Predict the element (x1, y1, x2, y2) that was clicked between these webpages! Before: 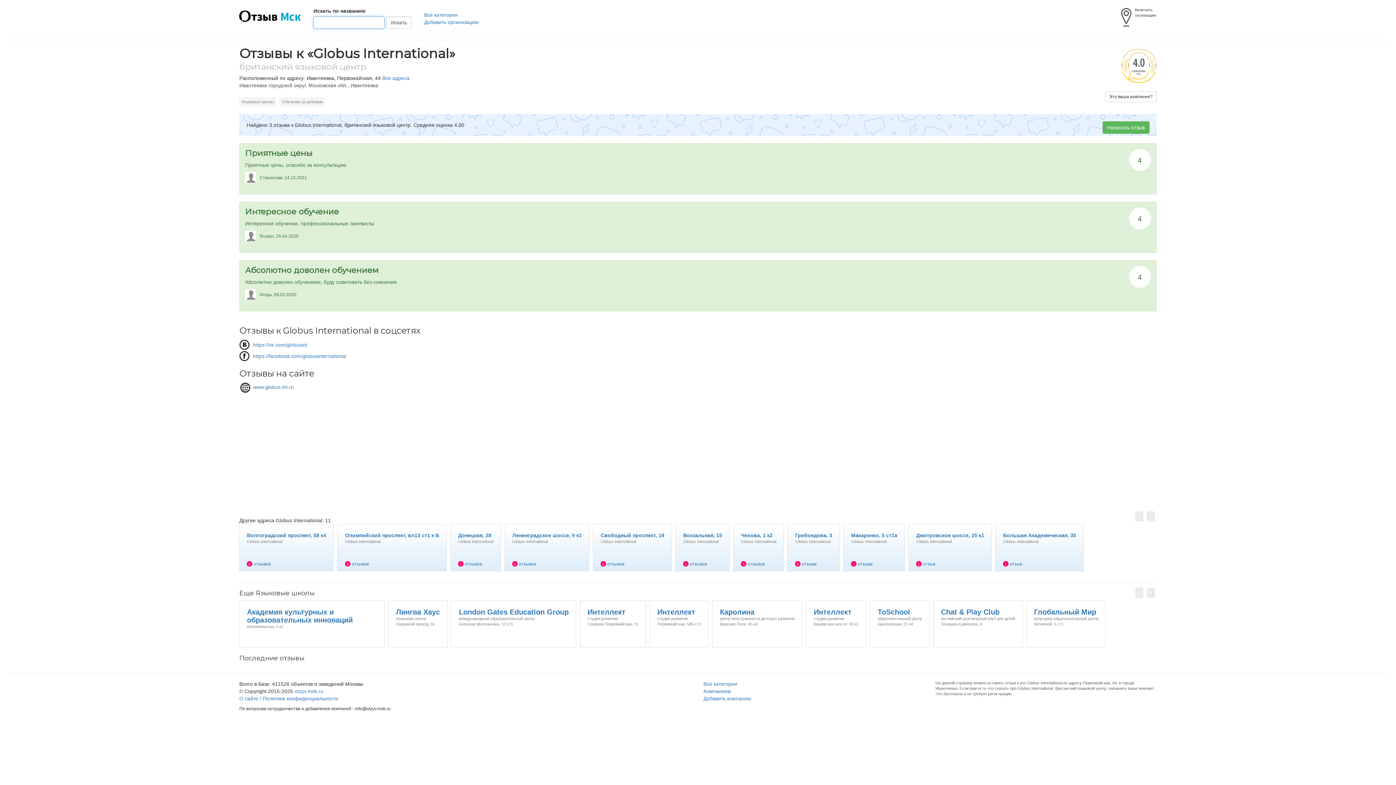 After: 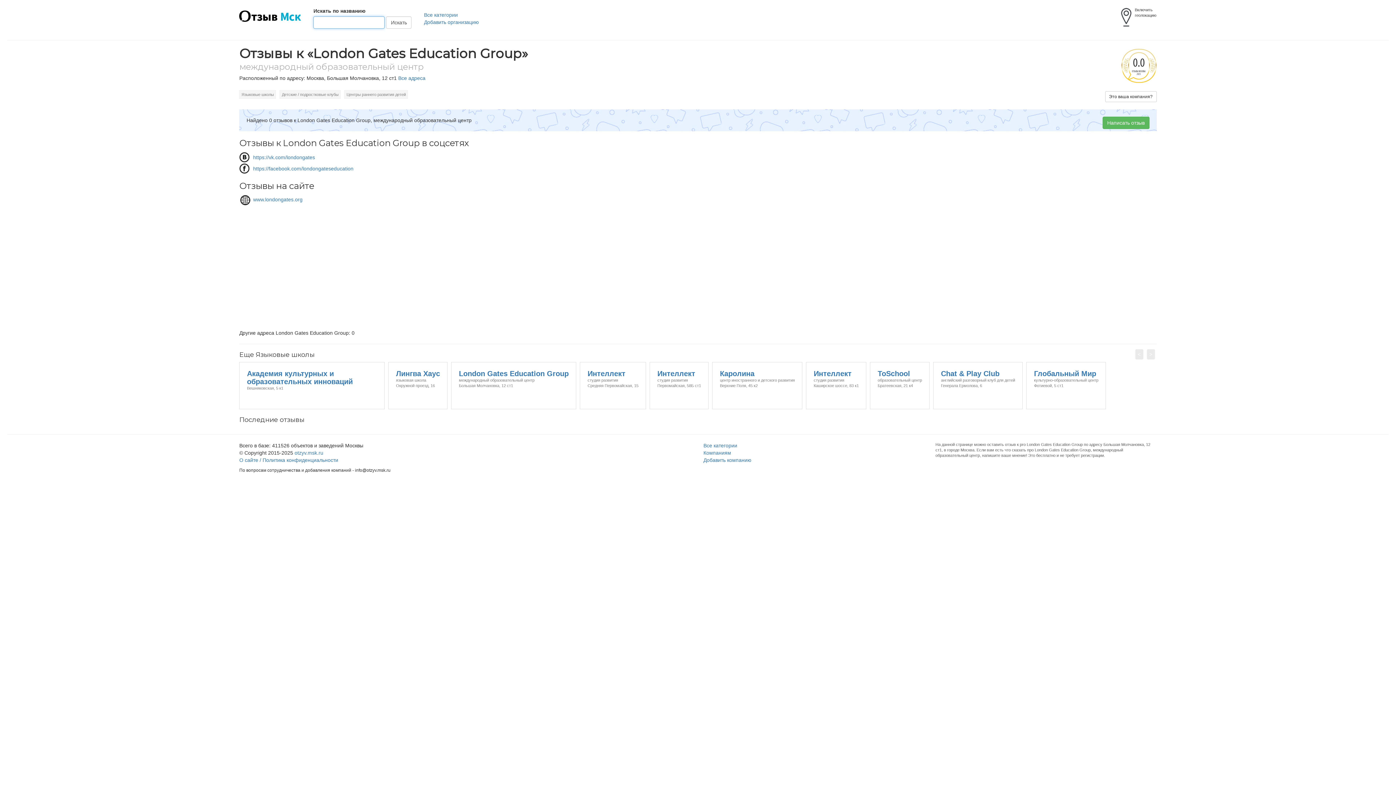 Action: label: London Gates Education Group
международный образовательный центр
Большая Молчановка, 12 ст1 bbox: (451, 601, 576, 607)